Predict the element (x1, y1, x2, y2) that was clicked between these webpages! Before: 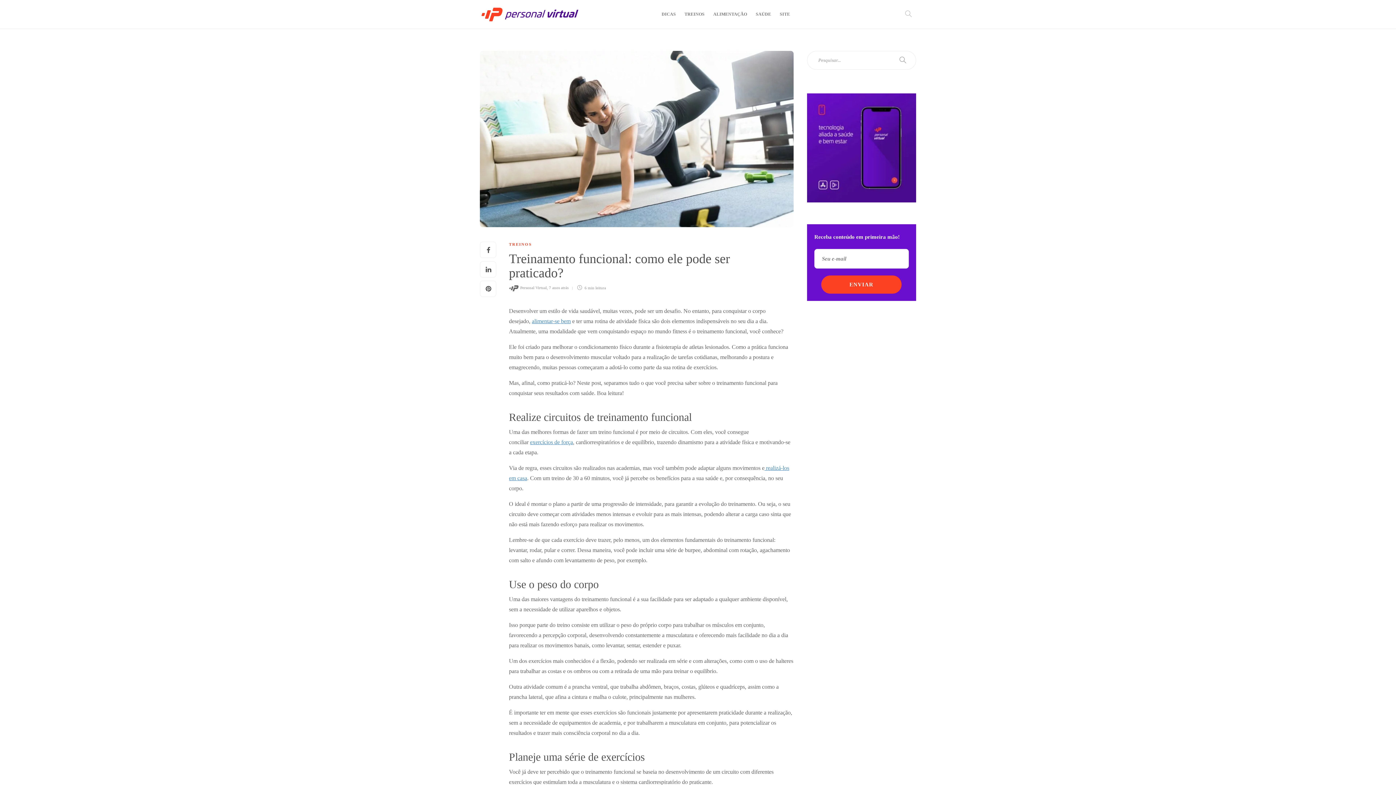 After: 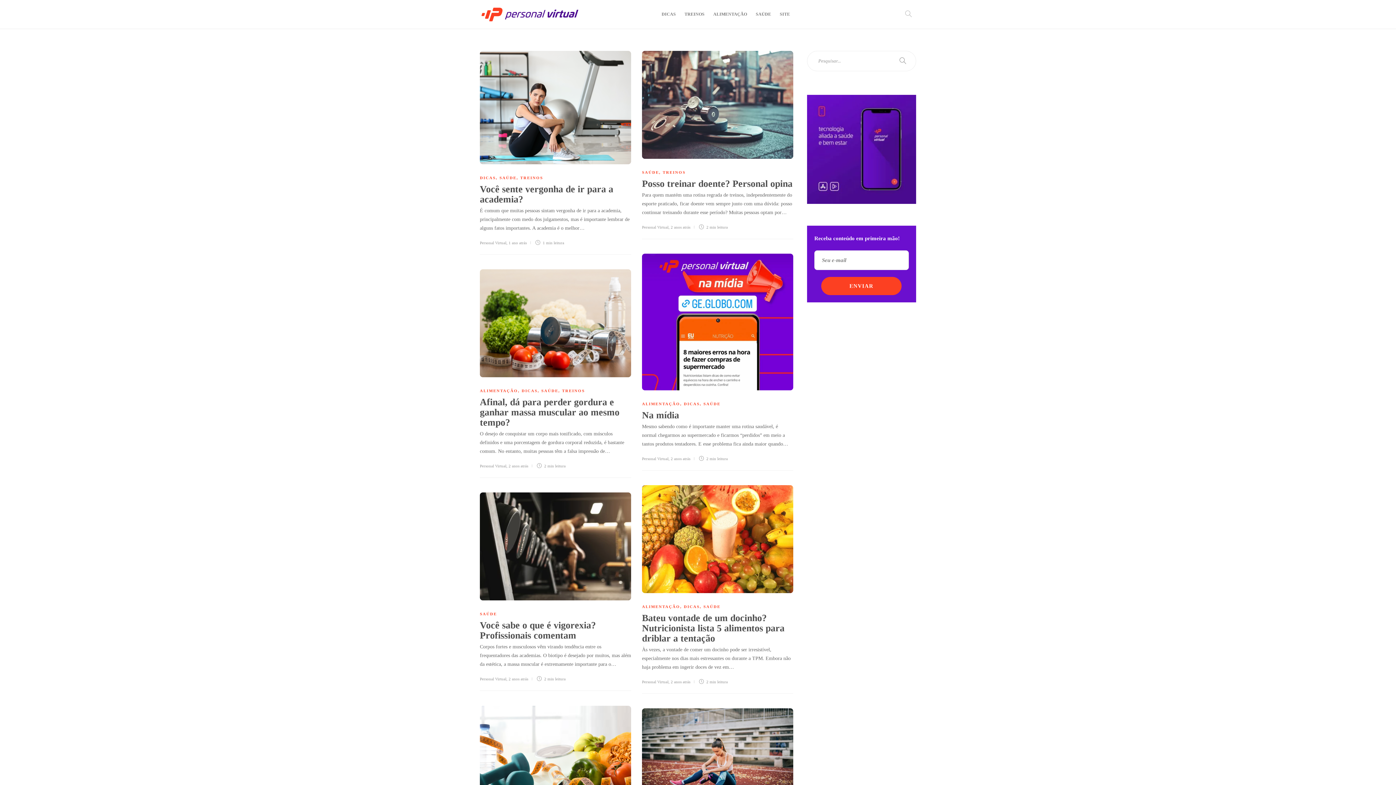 Action: bbox: (756, 0, 771, 28) label: SAÚDE